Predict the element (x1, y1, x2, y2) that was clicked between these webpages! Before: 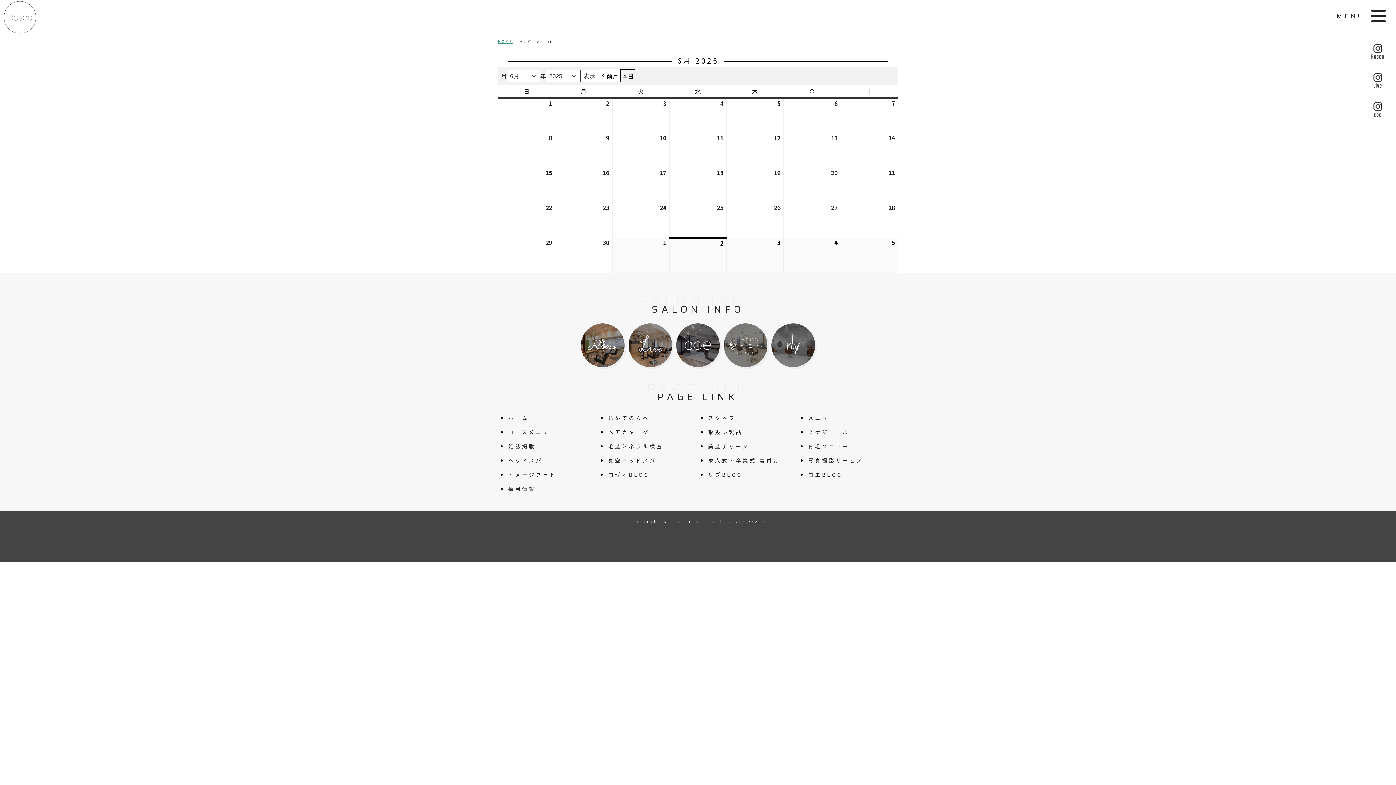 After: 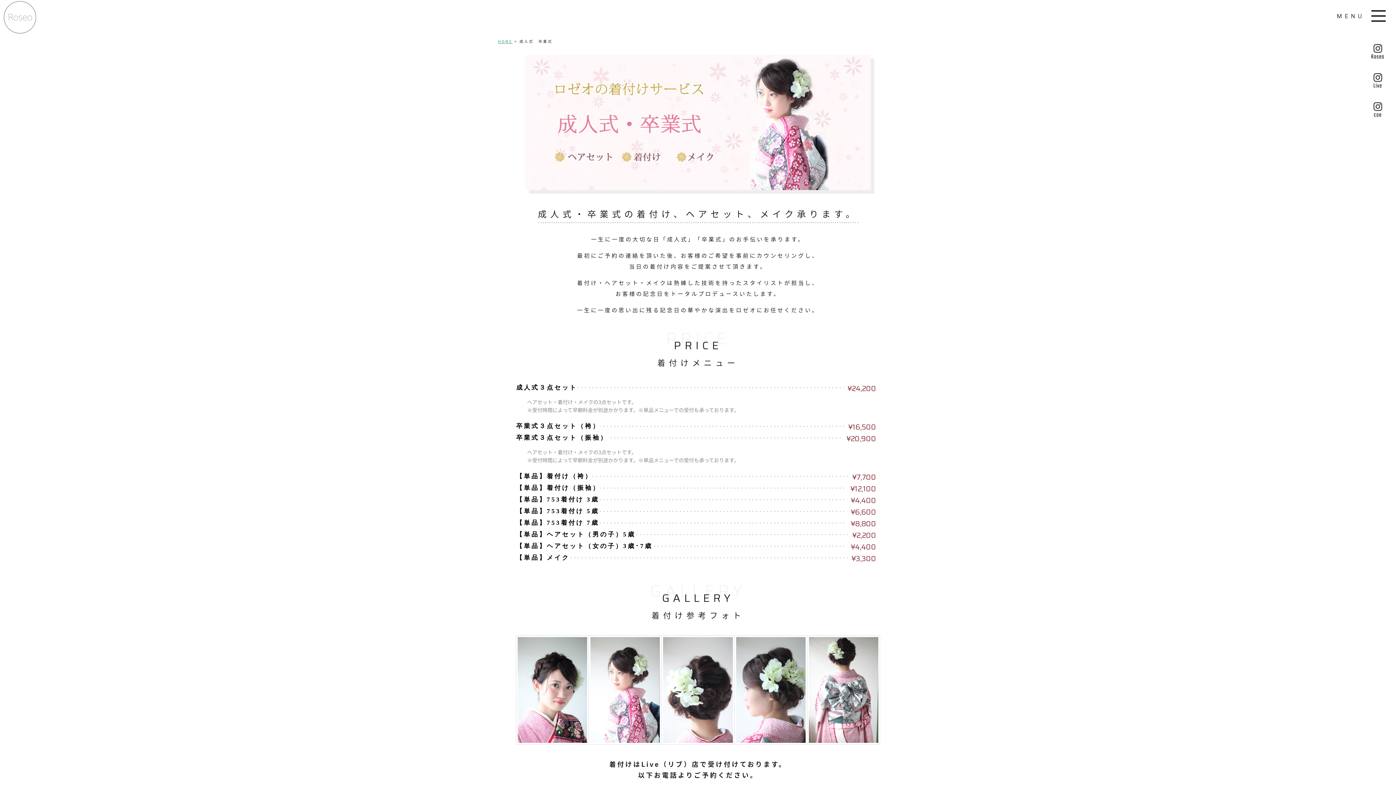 Action: bbox: (706, 457, 780, 464) label: 成人式・卒業式 着付け